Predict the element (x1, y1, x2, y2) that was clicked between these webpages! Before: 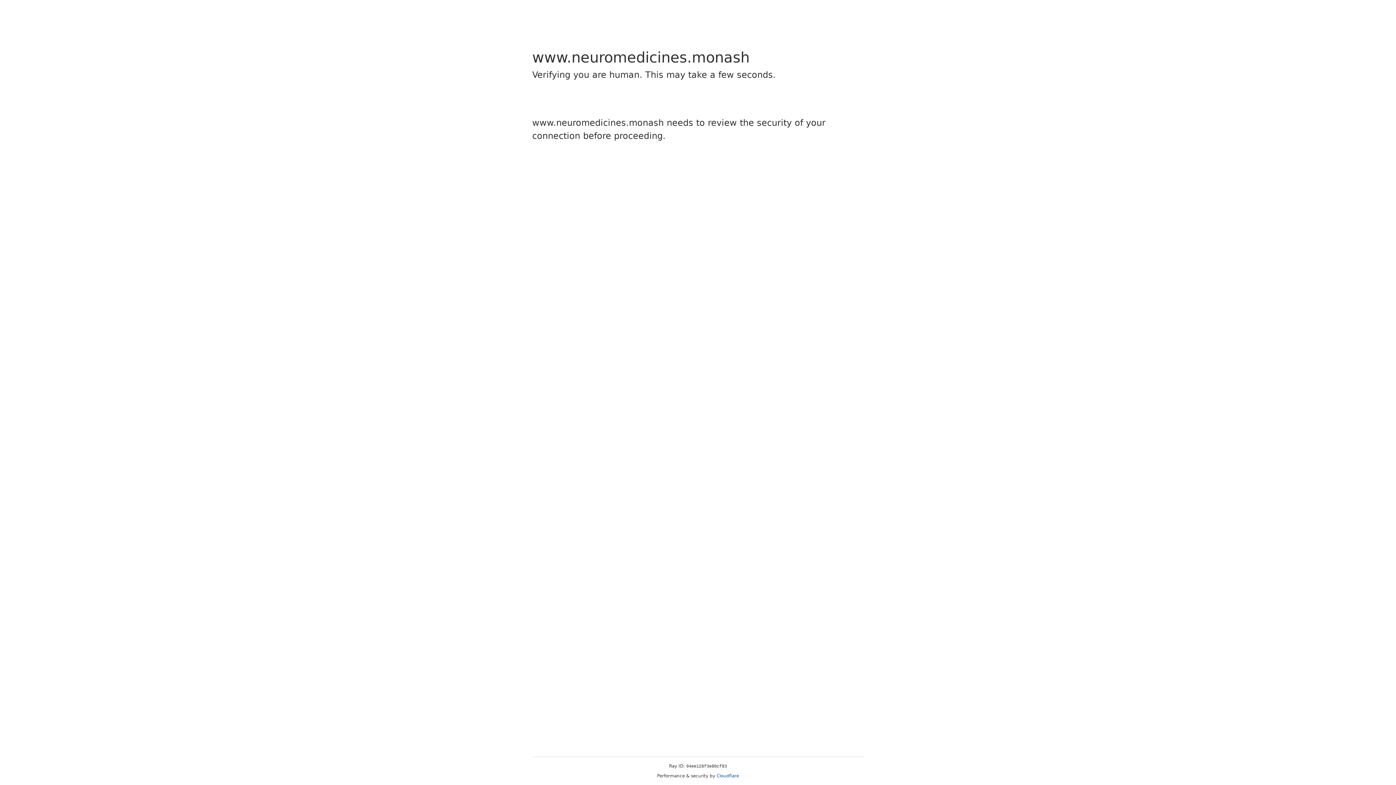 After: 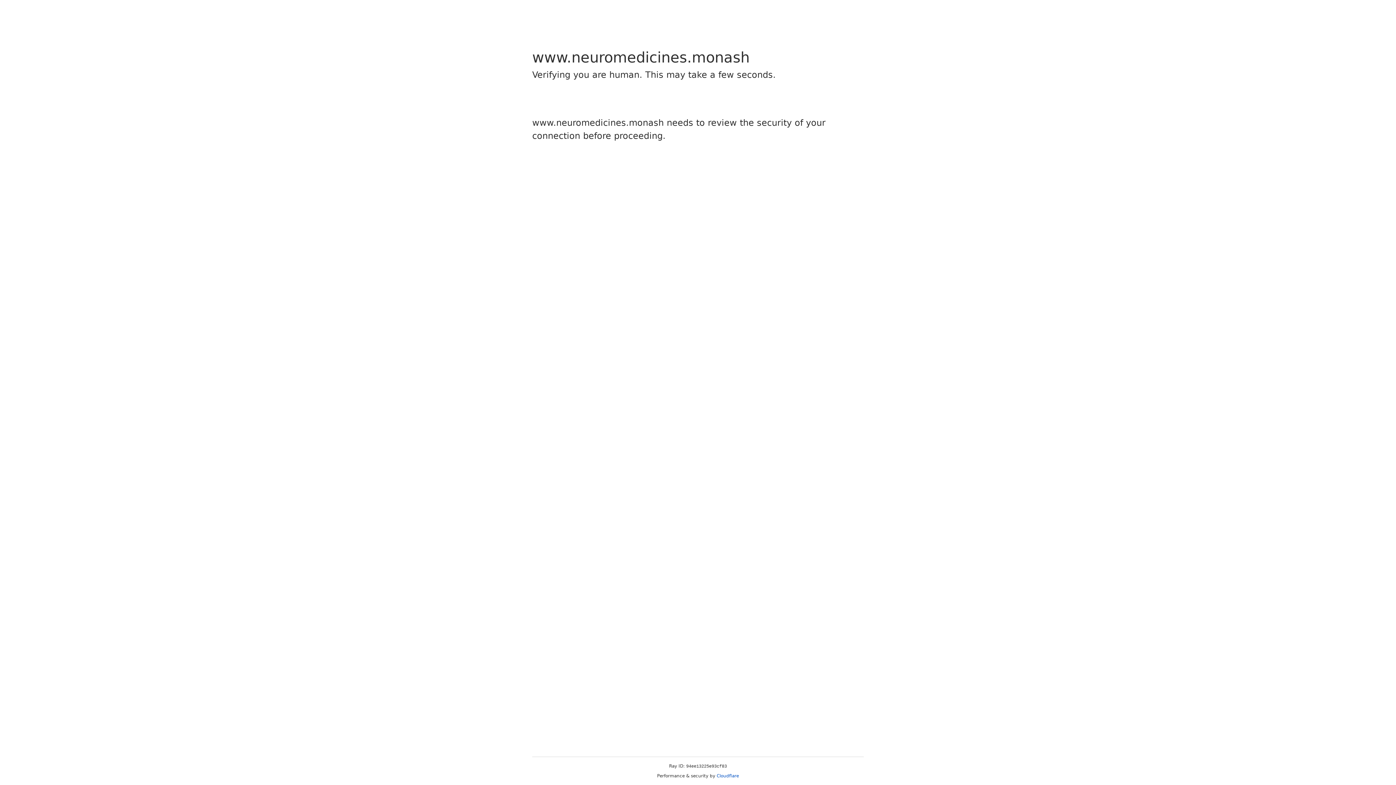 Action: label: Cloudflare bbox: (716, 773, 739, 778)